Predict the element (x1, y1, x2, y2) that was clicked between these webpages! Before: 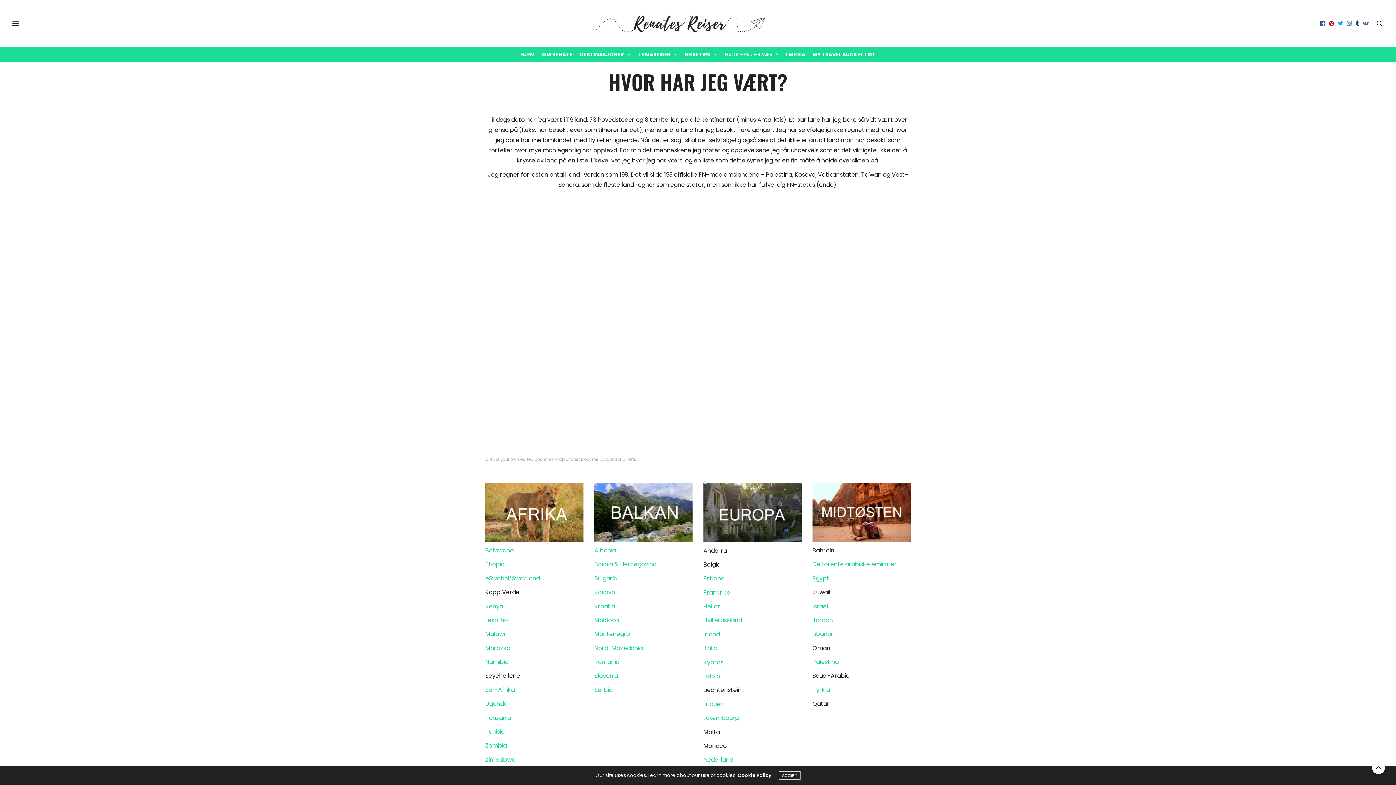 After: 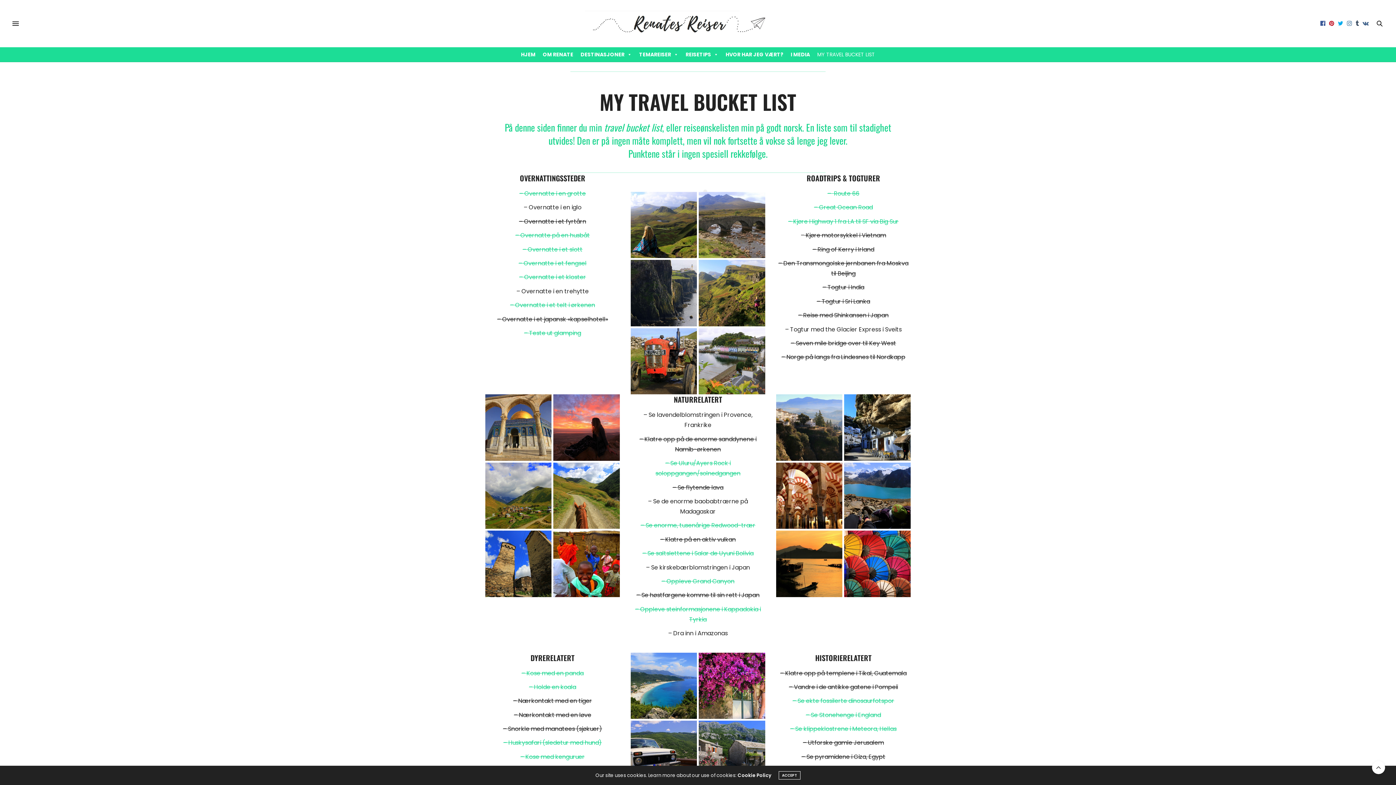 Action: label: MY TRAVEL BUCKET LIST bbox: (809, 47, 879, 61)